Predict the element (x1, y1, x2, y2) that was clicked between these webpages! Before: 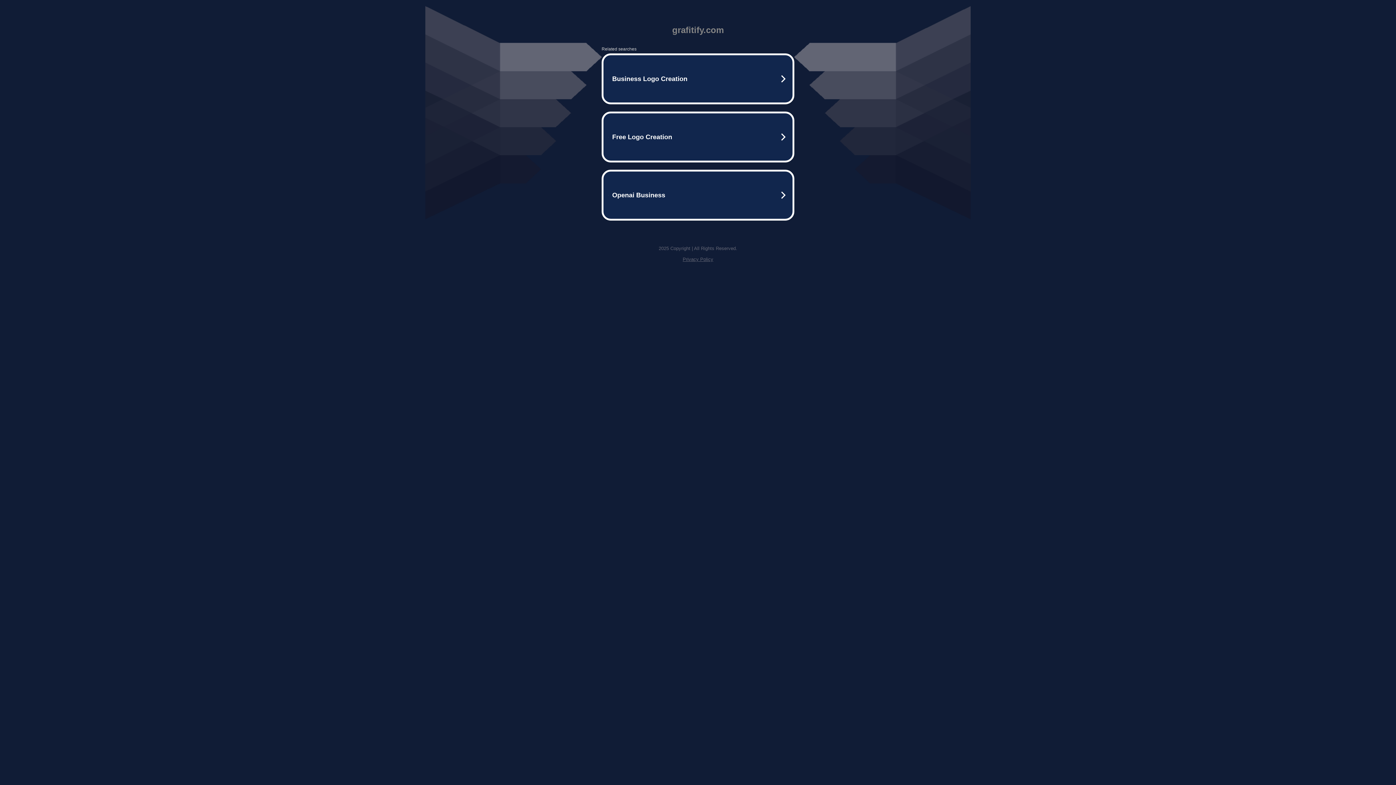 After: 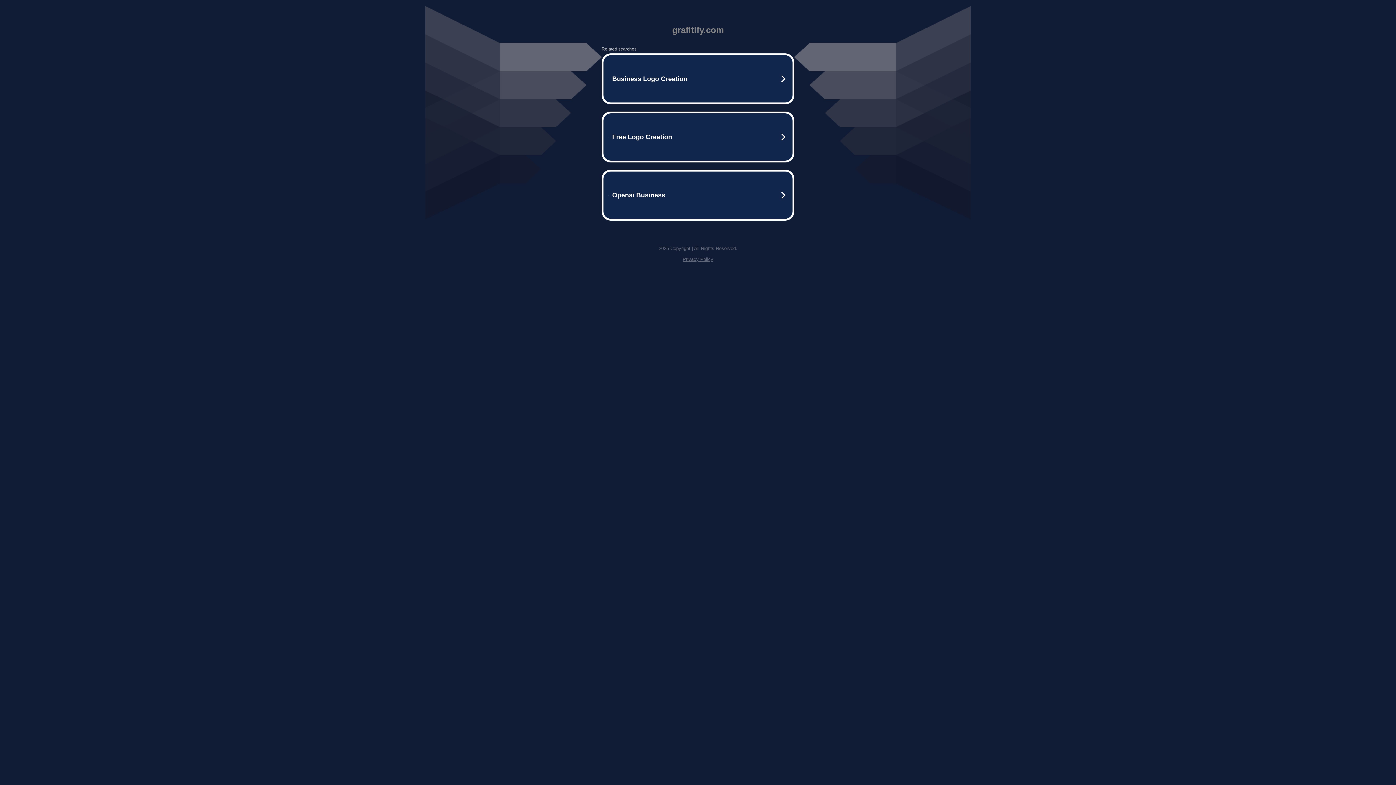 Action: bbox: (682, 256, 713, 262) label: Privacy Policy